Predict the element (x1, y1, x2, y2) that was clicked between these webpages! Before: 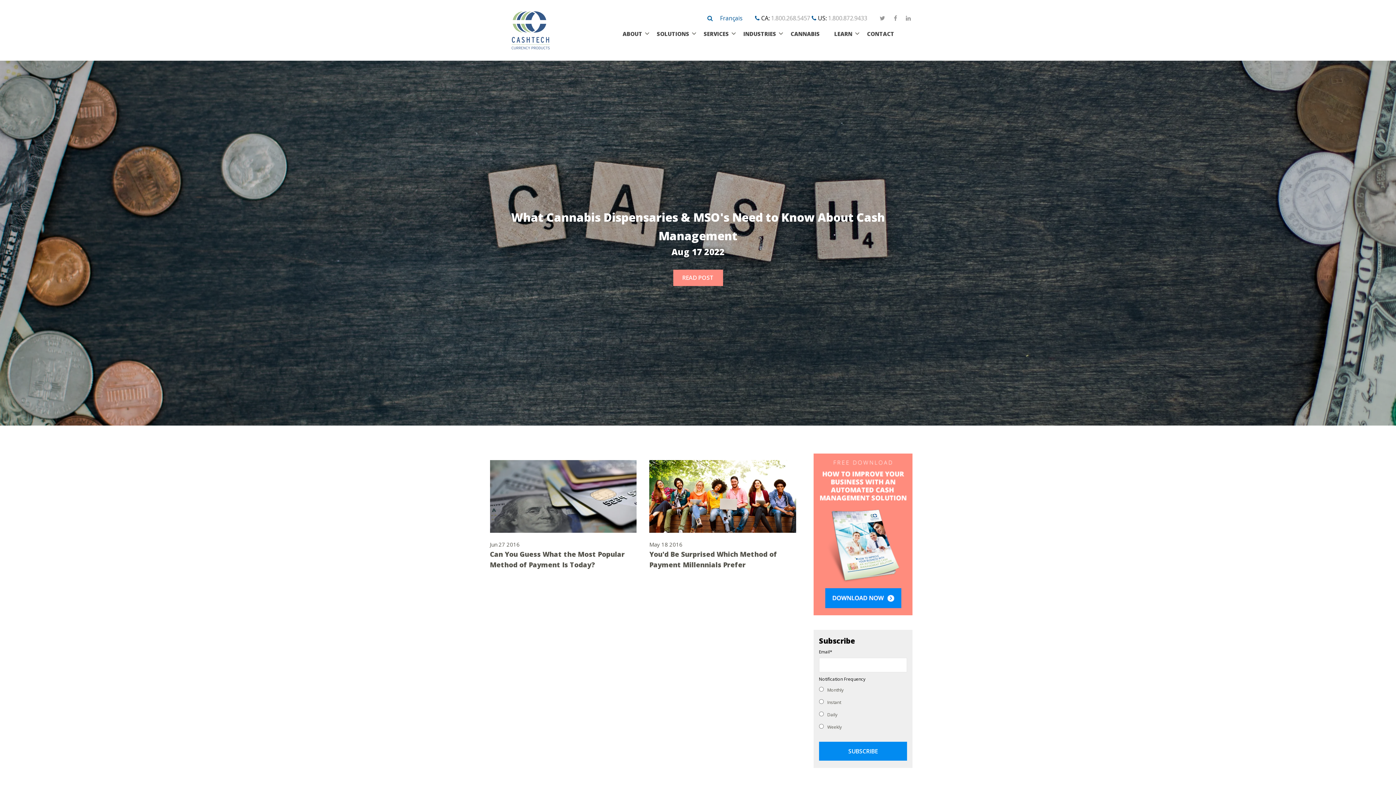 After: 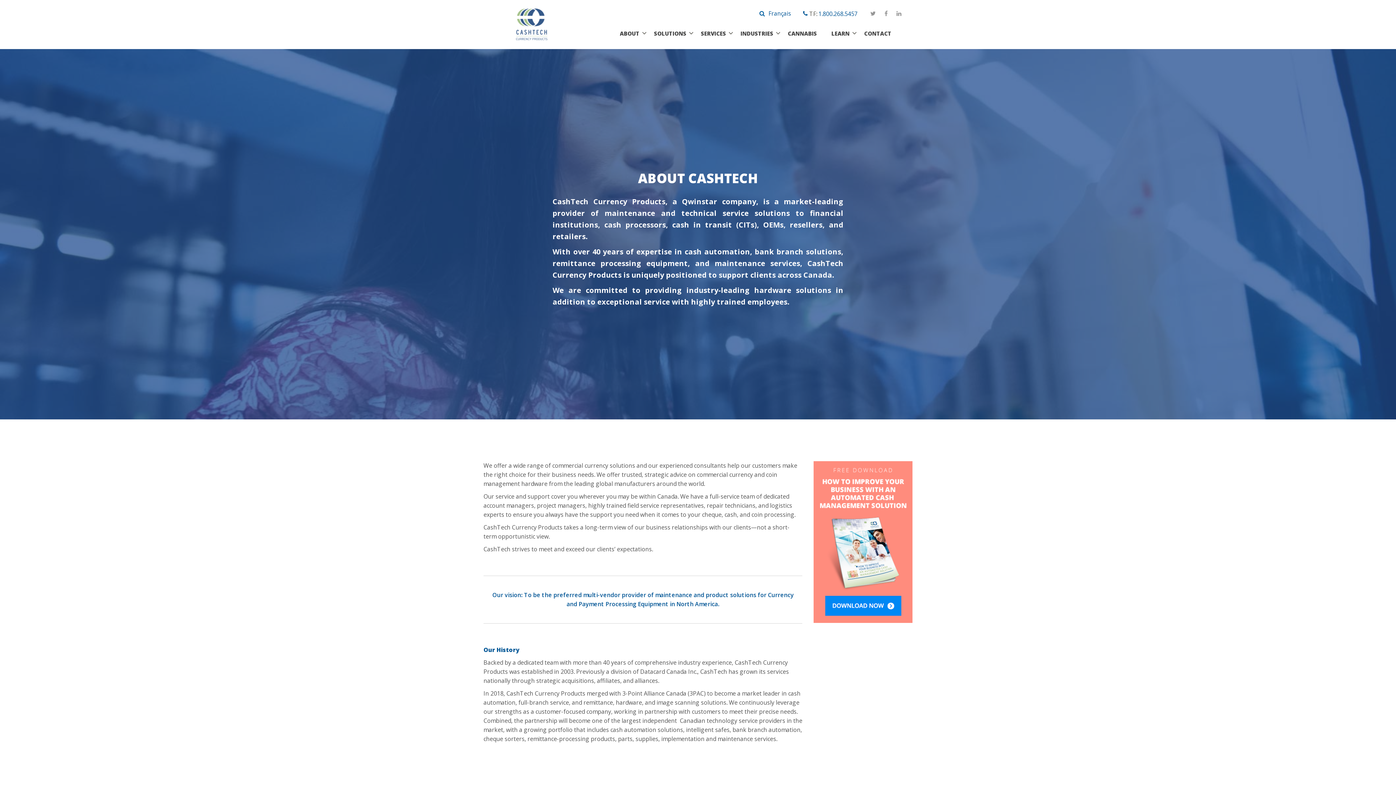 Action: bbox: (615, 29, 649, 38) label: ABOUT